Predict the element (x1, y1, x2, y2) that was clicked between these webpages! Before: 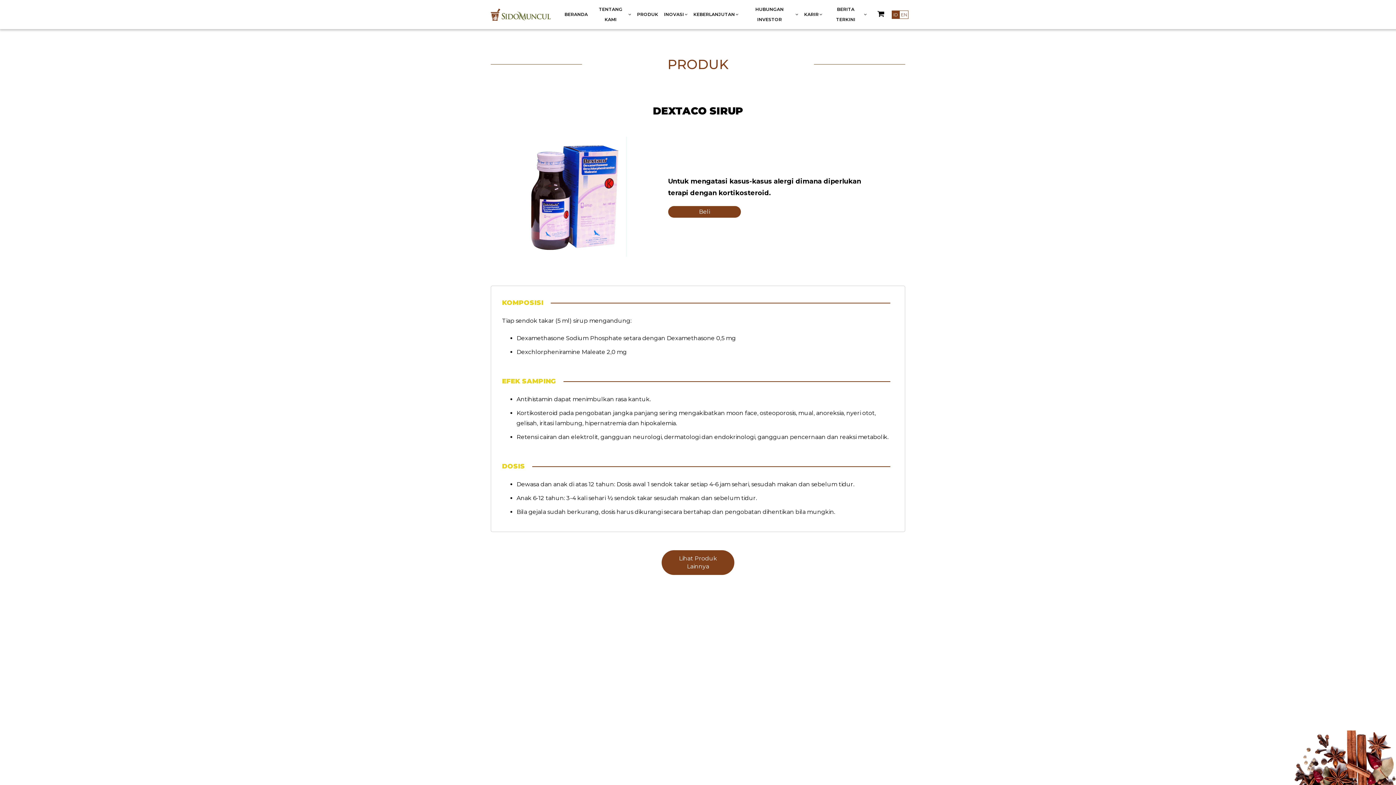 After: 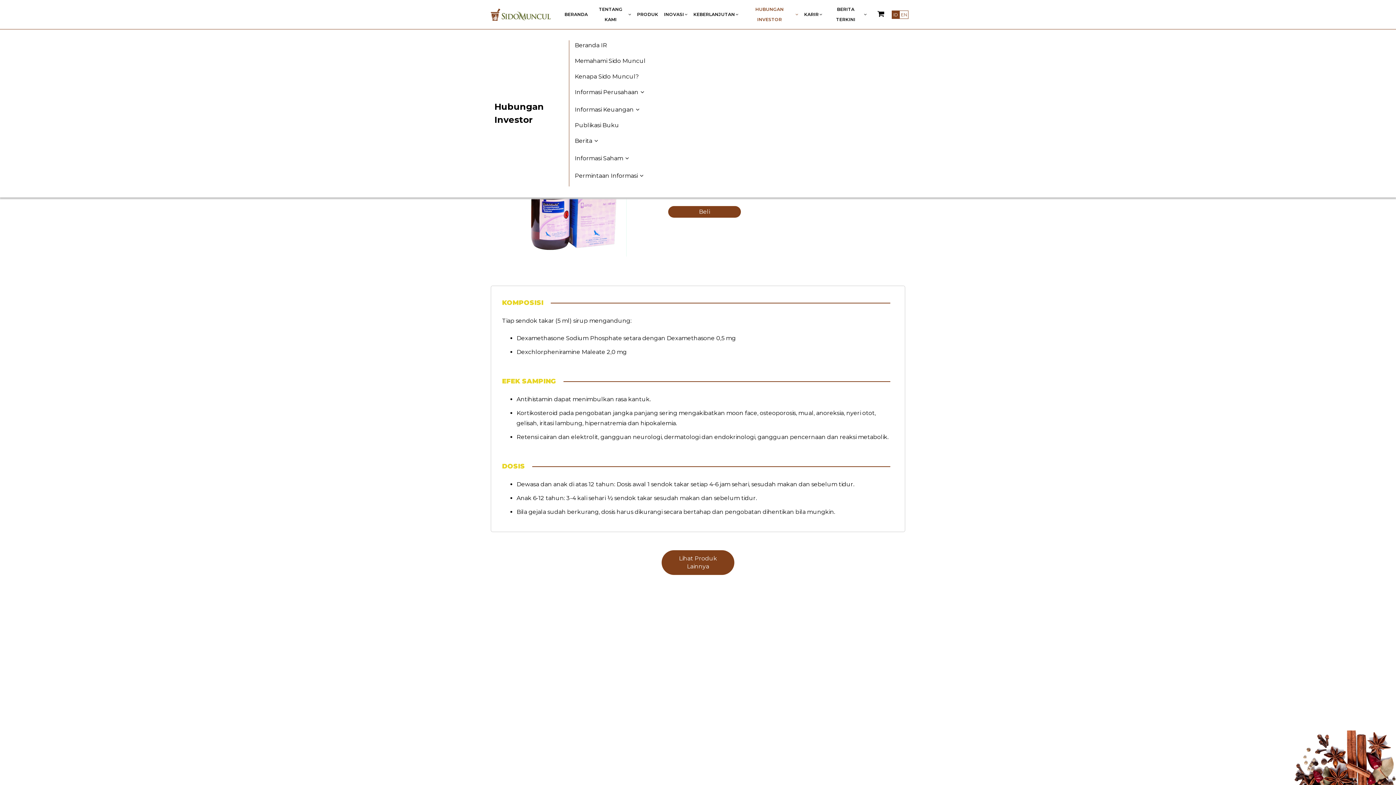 Action: label: HUBUNGAN INVESTOR bbox: (741, 0, 801, 29)